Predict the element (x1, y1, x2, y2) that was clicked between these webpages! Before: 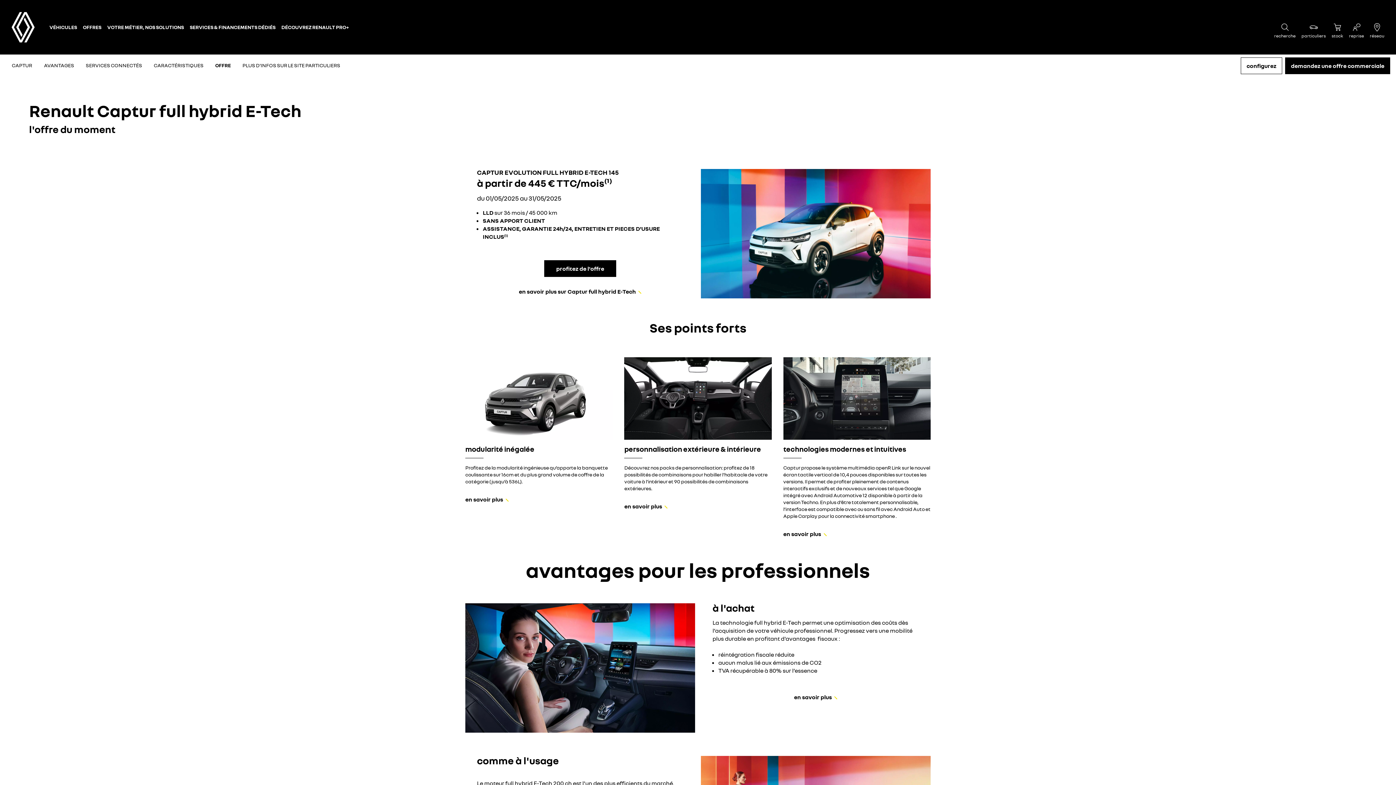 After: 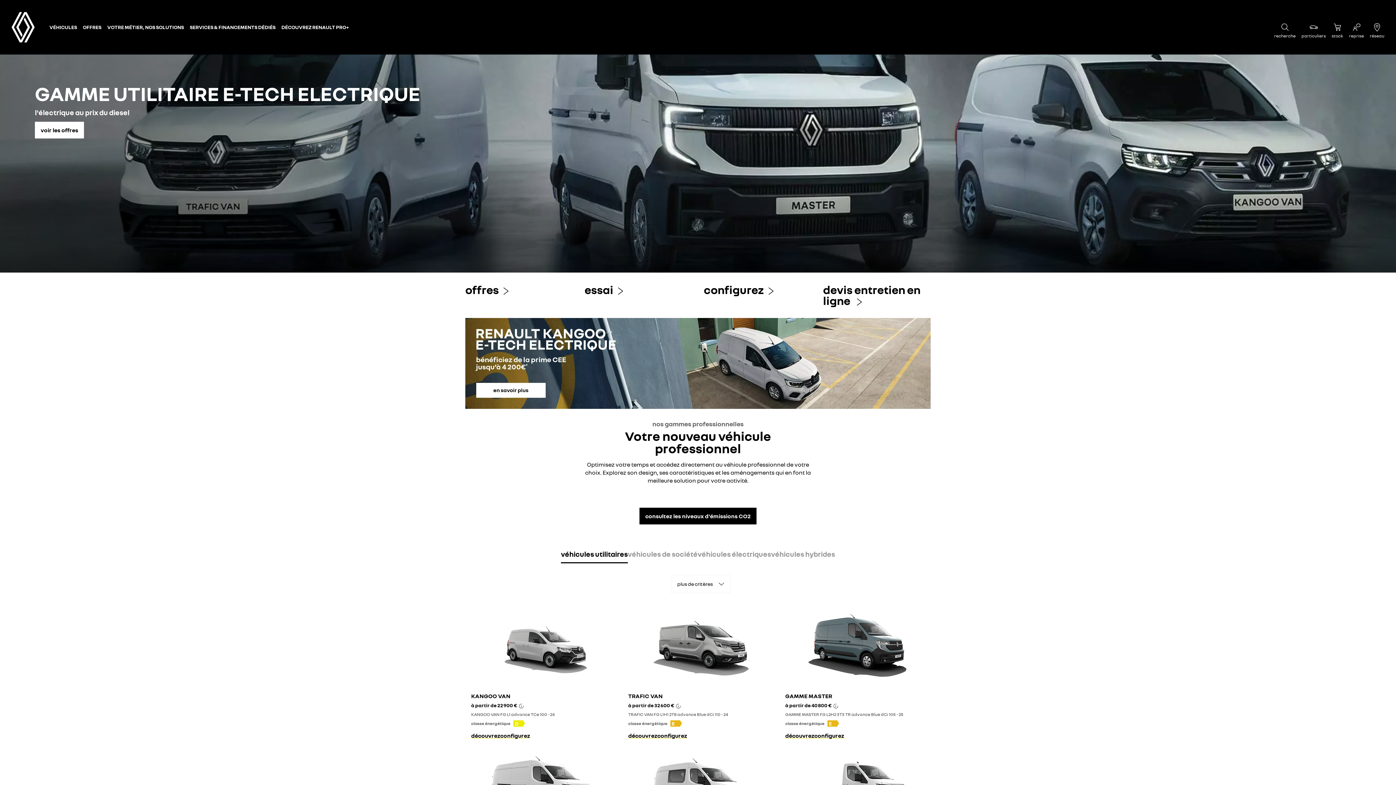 Action: label: OFFRES bbox: (80, 24, 104, 30)